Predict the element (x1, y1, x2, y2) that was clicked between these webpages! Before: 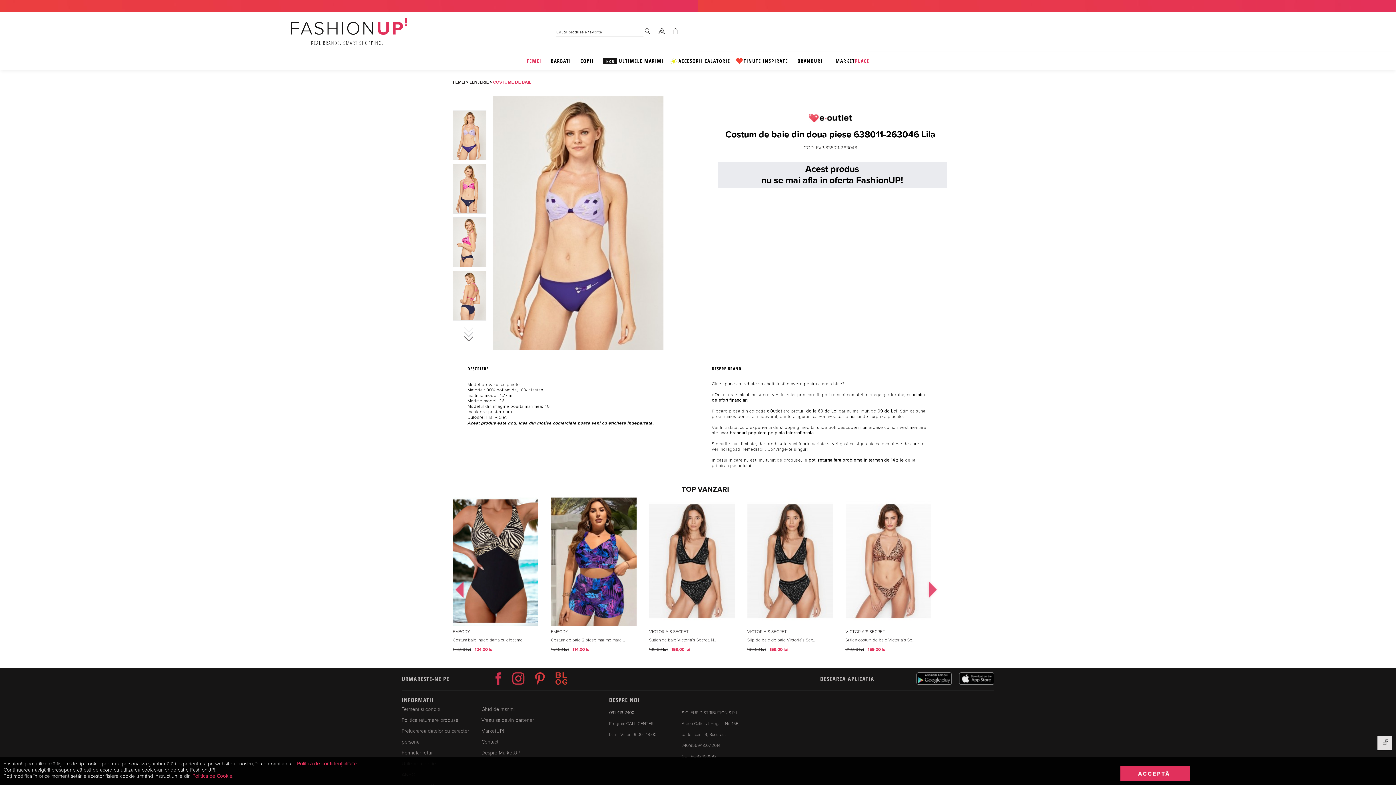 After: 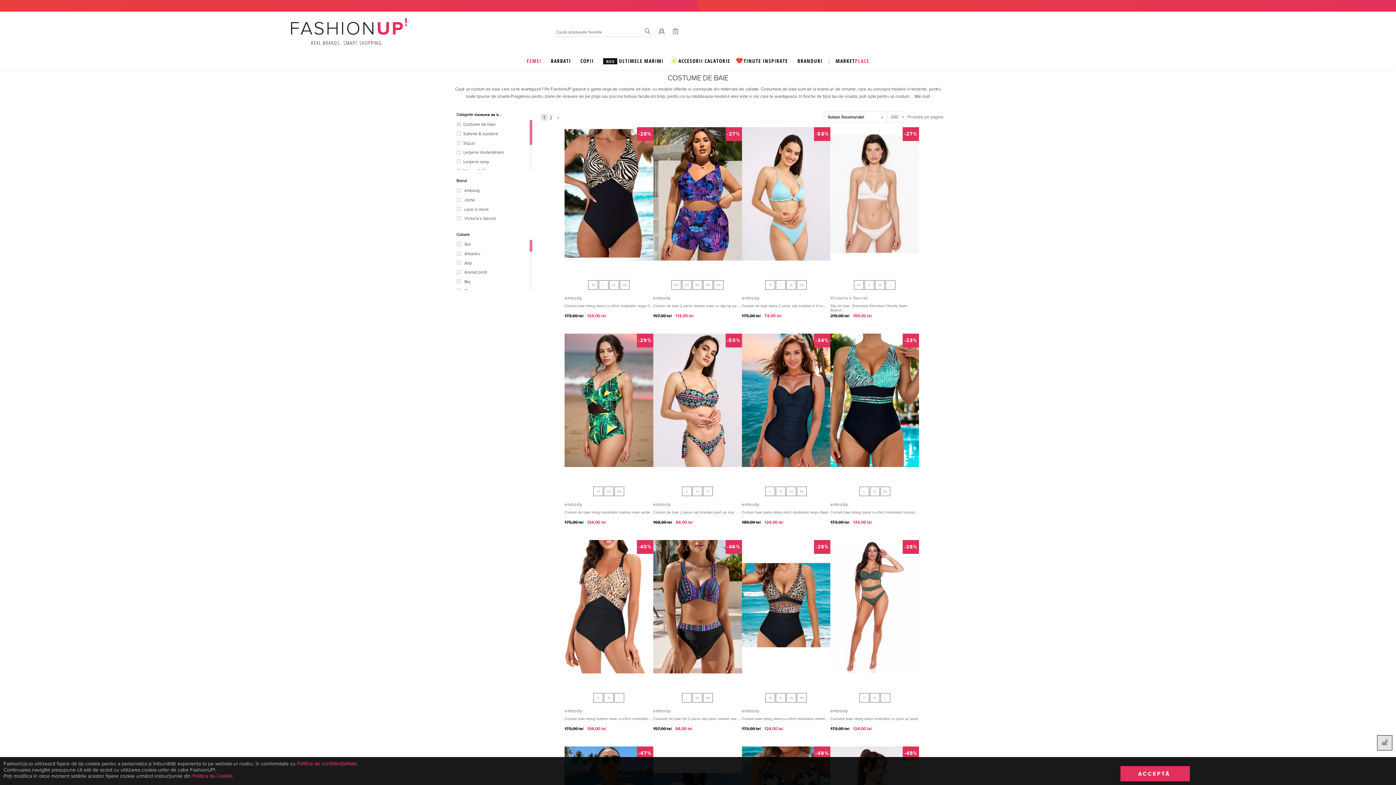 Action: label: COSTUME DE BAIE bbox: (493, 79, 531, 85)